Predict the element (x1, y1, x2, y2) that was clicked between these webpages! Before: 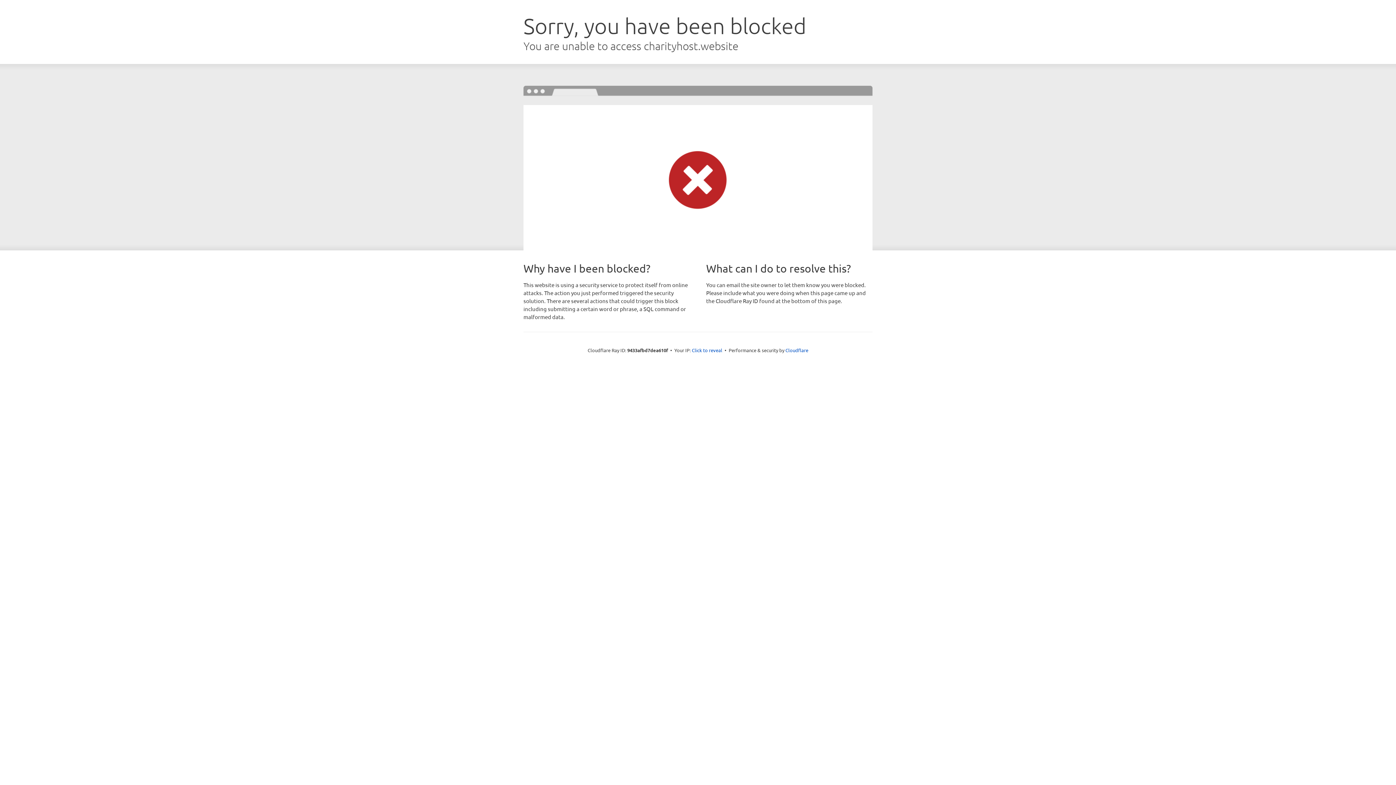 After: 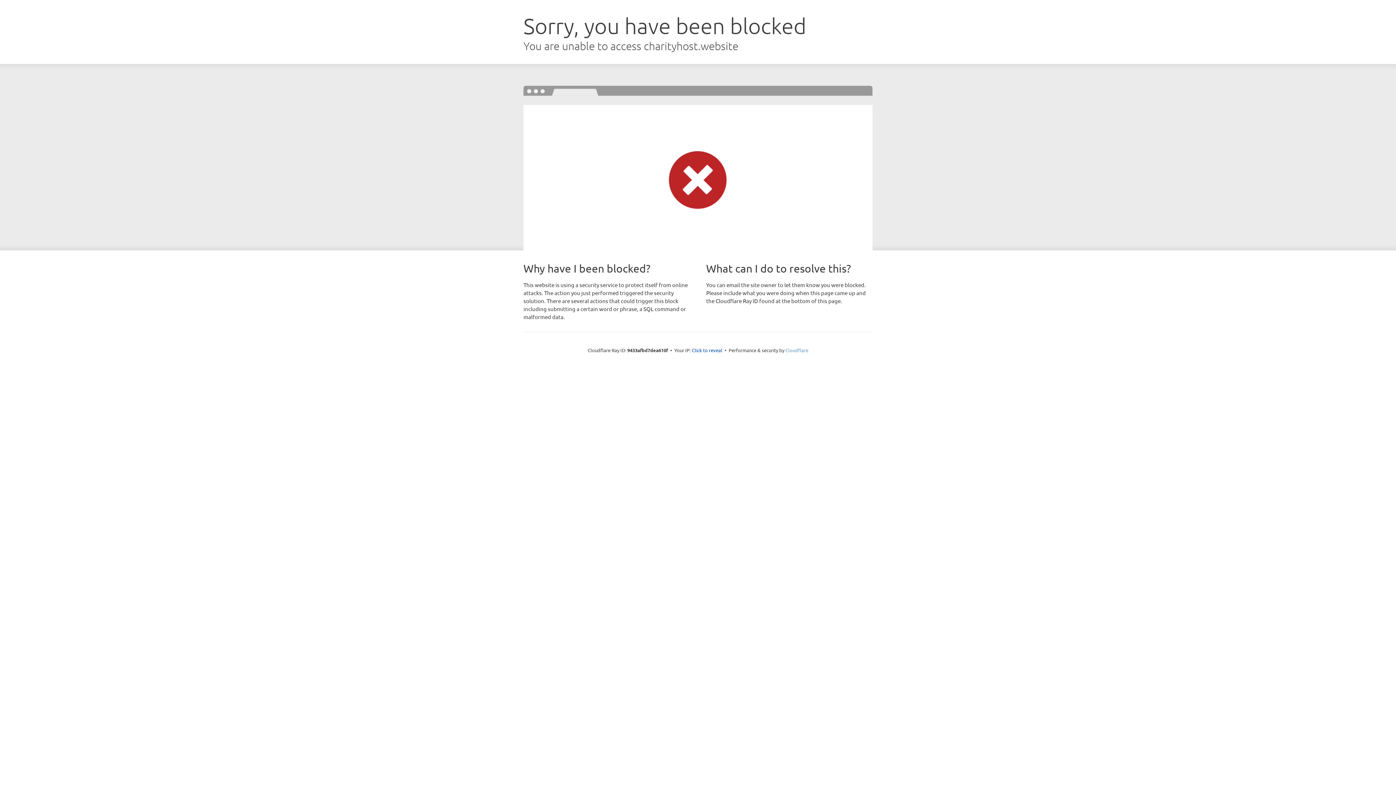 Action: bbox: (785, 347, 808, 353) label: Cloudflare